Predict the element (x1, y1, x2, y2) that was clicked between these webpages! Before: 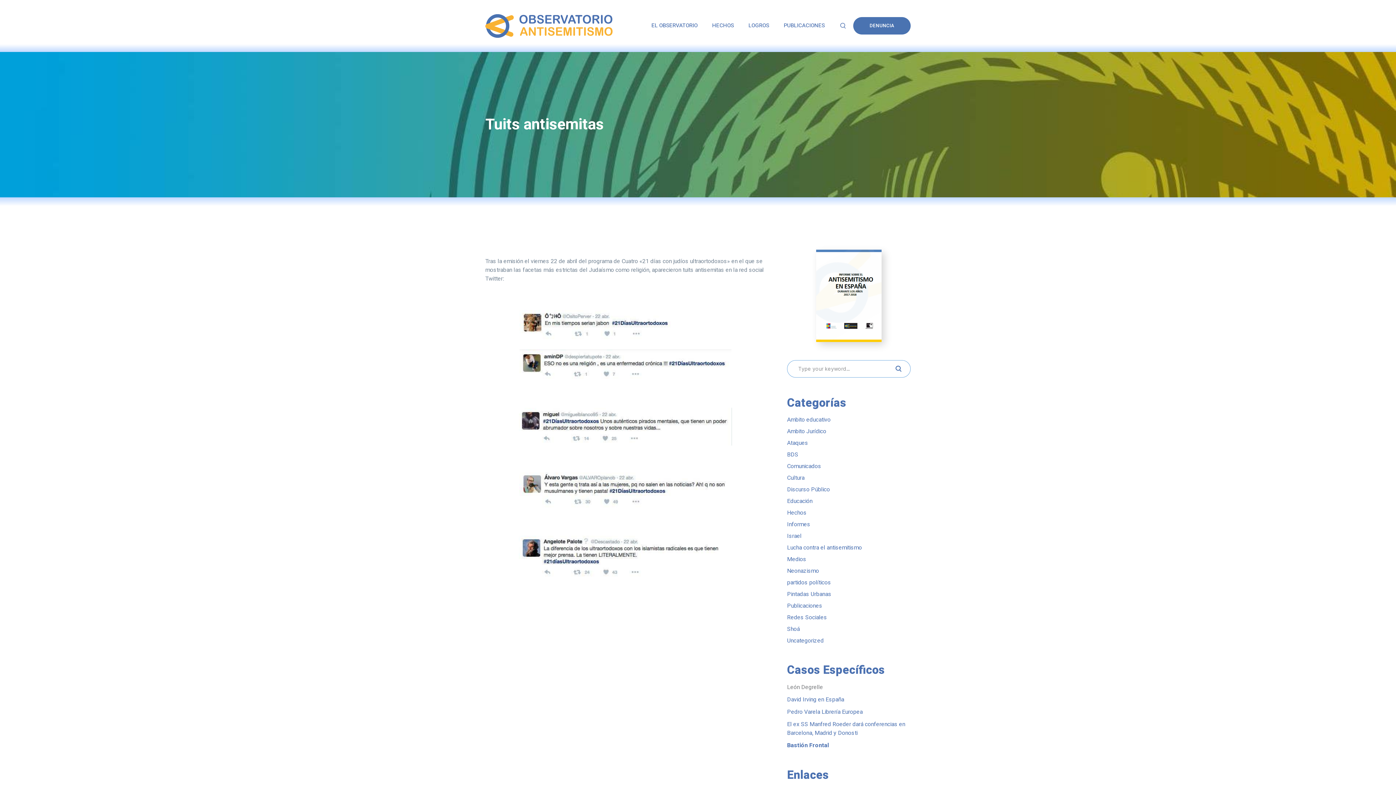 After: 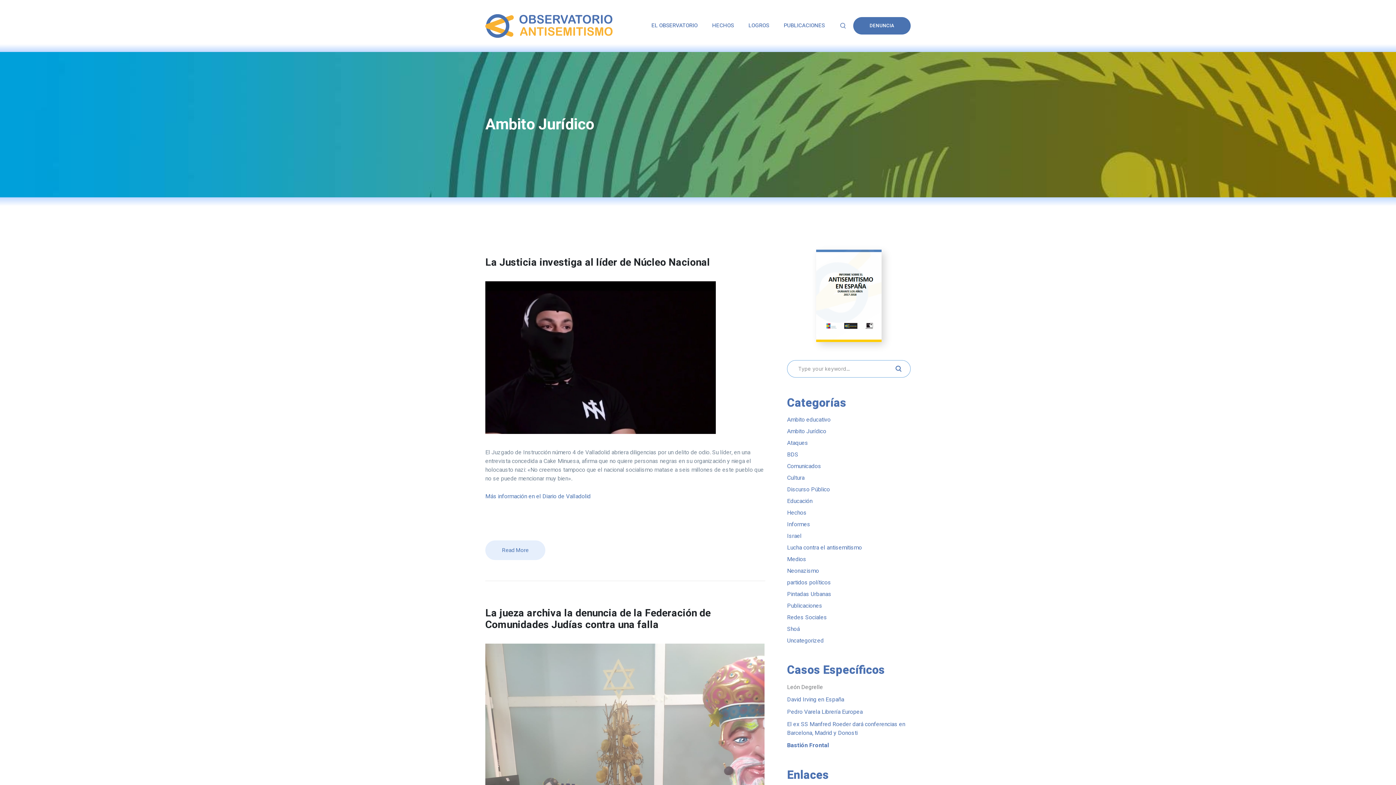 Action: label: Ambito Jurídico bbox: (787, 427, 826, 435)